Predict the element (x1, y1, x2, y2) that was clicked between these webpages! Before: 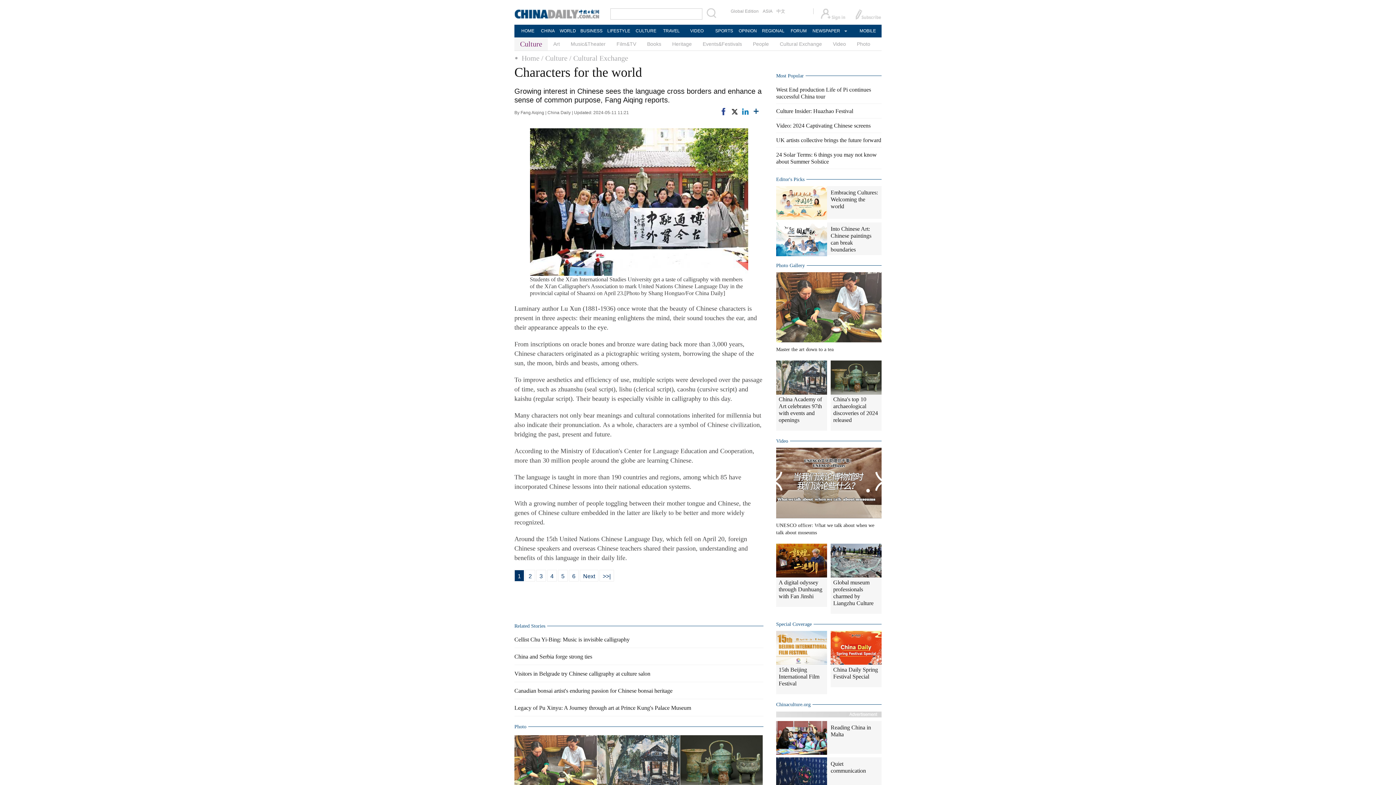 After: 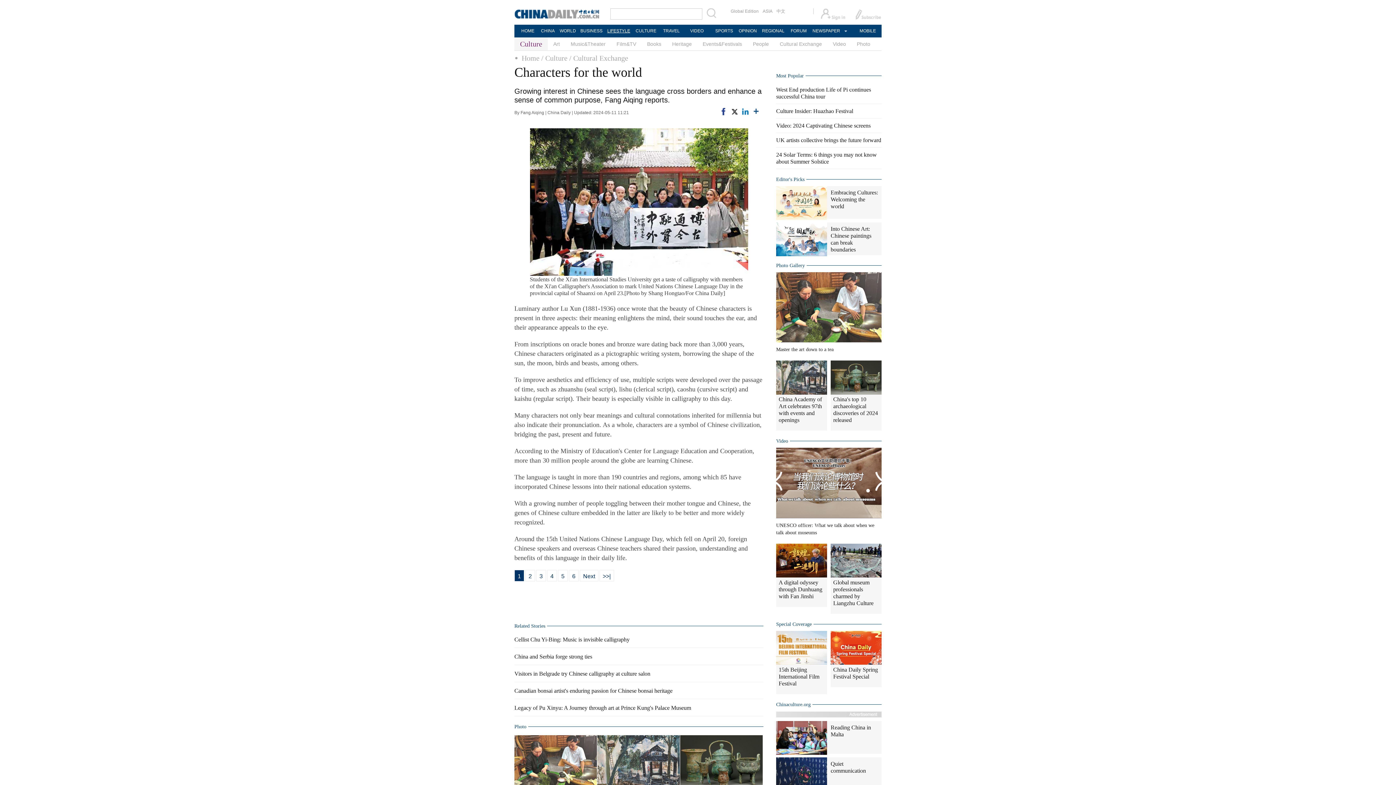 Action: label: LIFESTYLE bbox: (605, 24, 632, 37)